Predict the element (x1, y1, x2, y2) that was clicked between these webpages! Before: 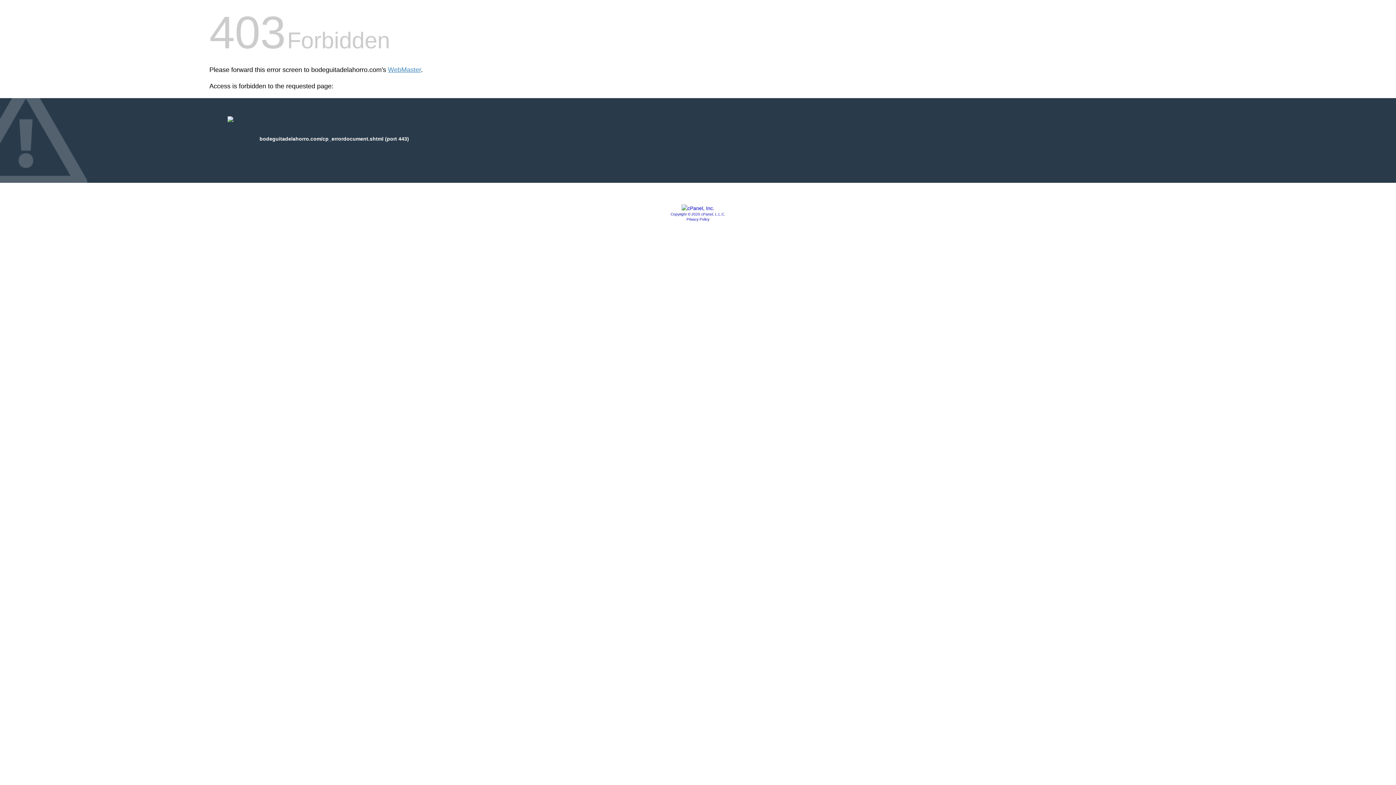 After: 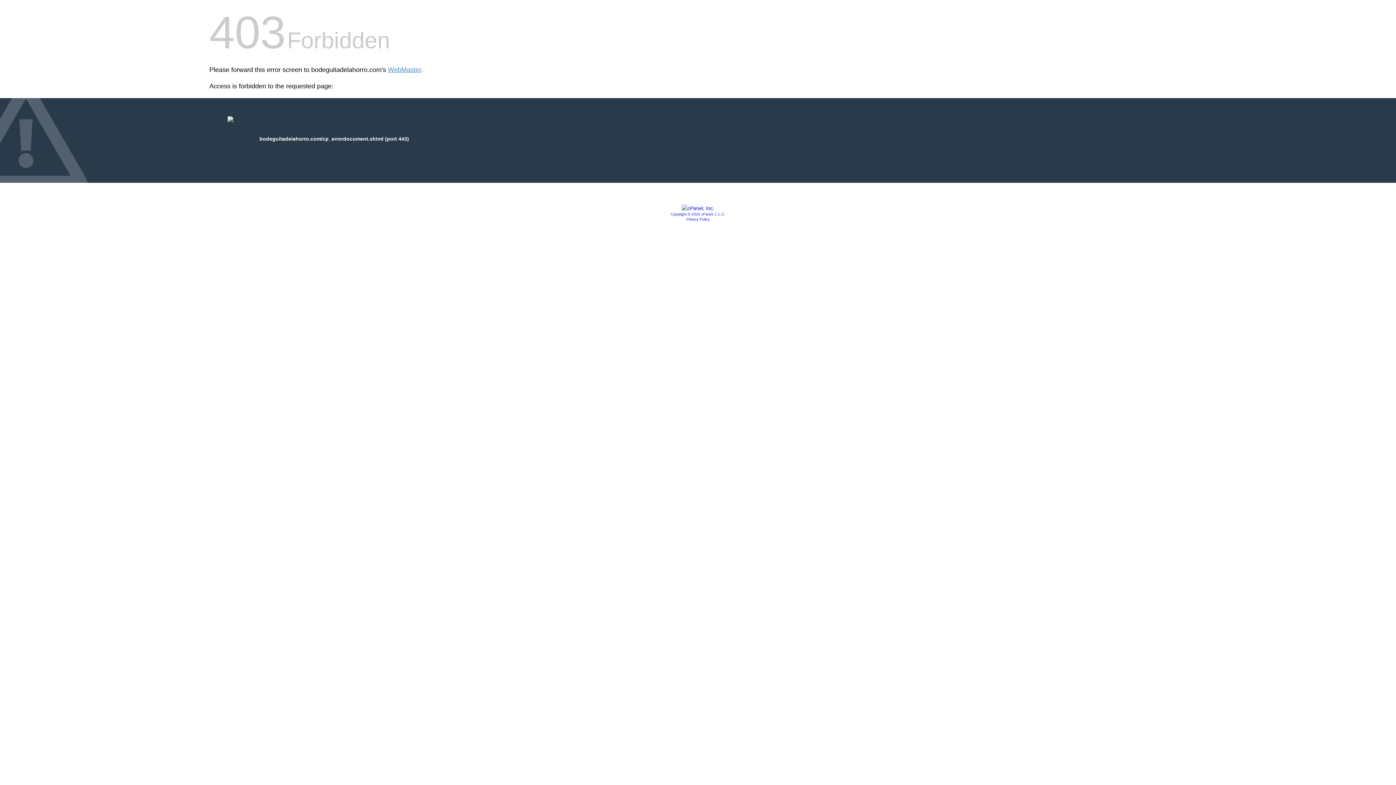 Action: bbox: (681, 205, 714, 211)